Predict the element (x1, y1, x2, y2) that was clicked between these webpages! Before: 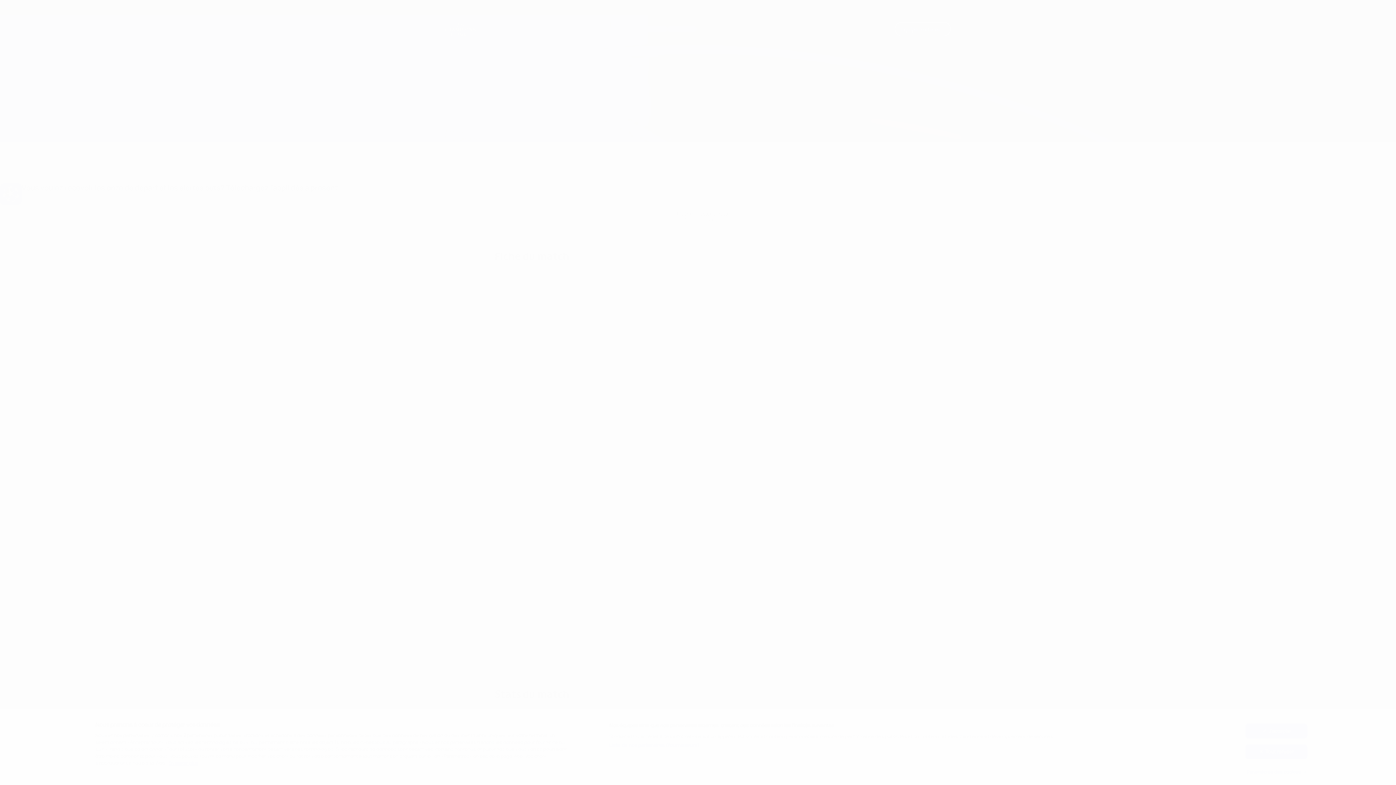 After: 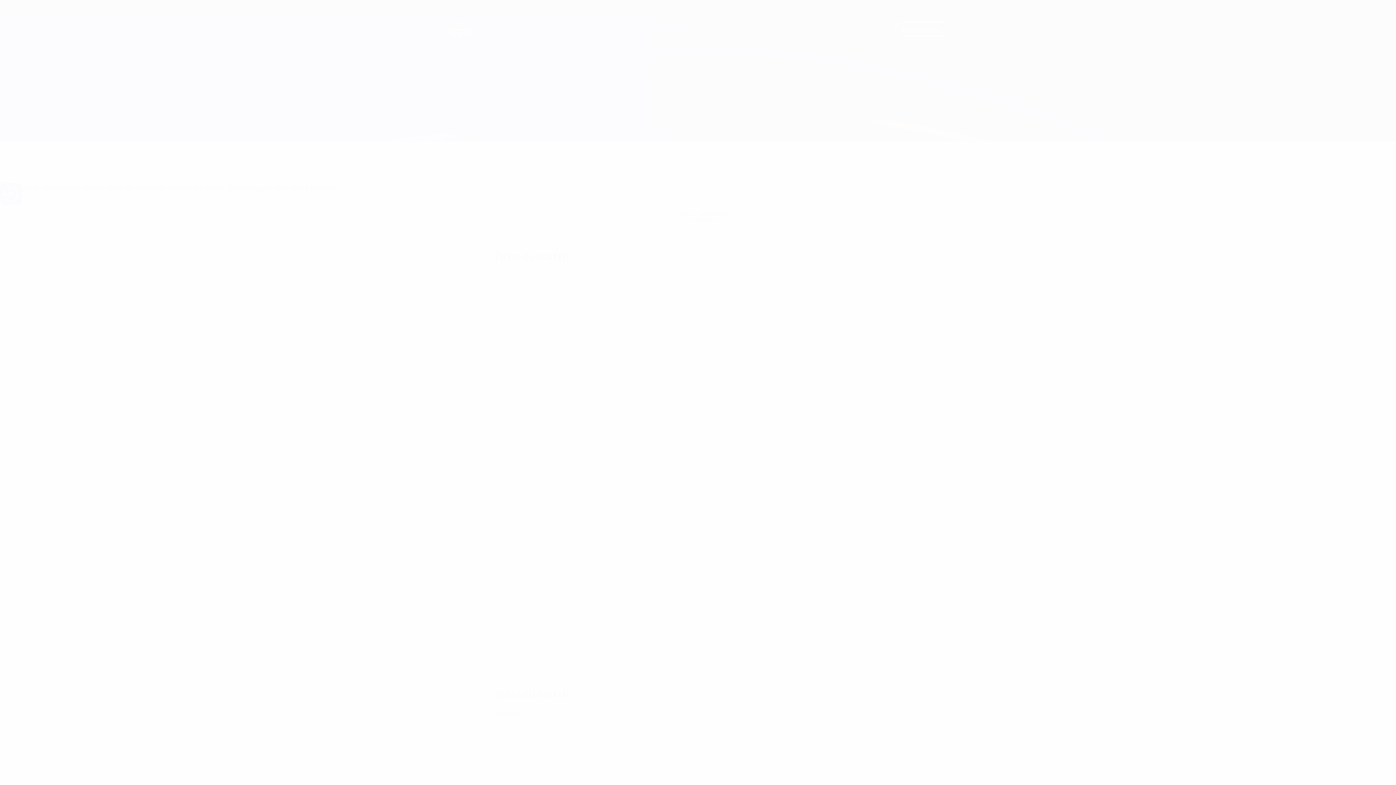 Action: label: Tout refuser bbox: (1245, 744, 1307, 759)